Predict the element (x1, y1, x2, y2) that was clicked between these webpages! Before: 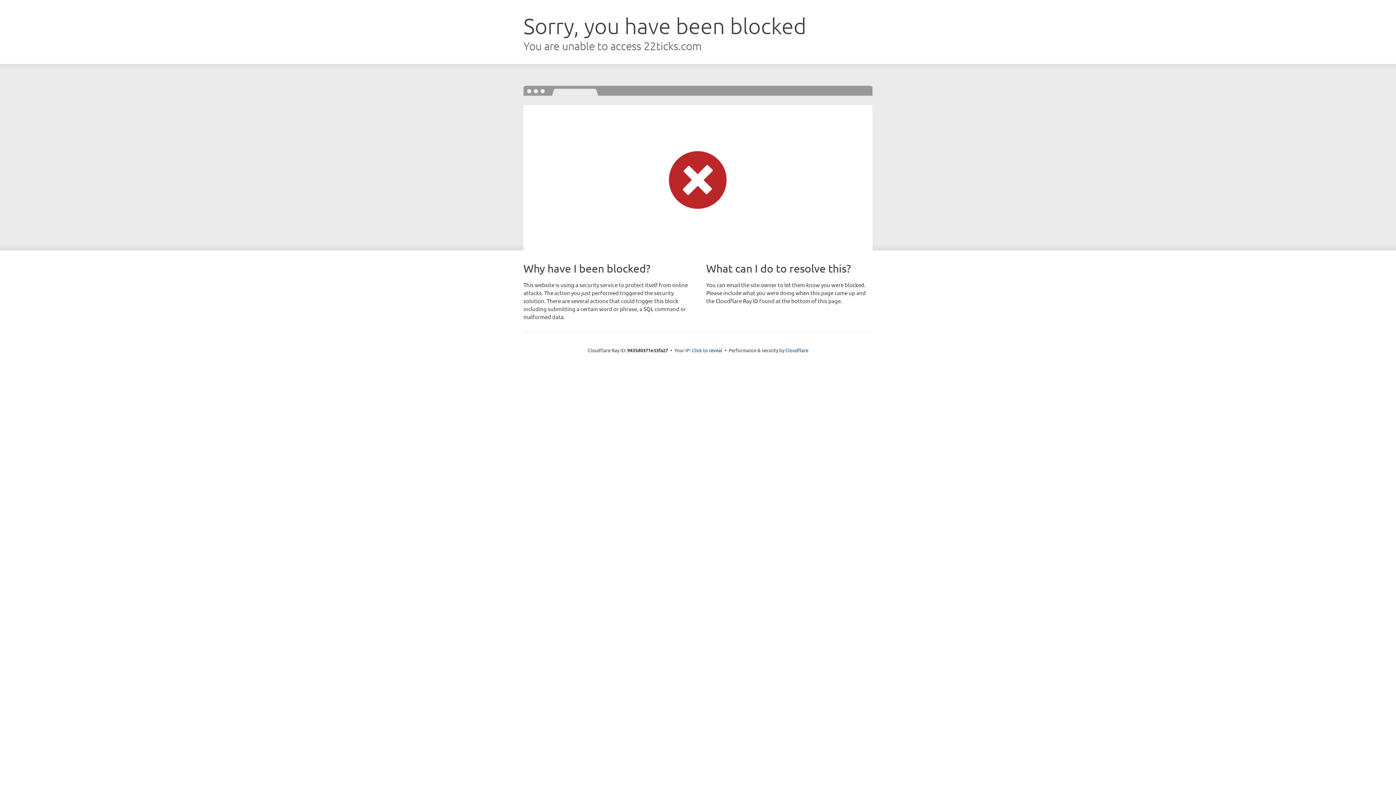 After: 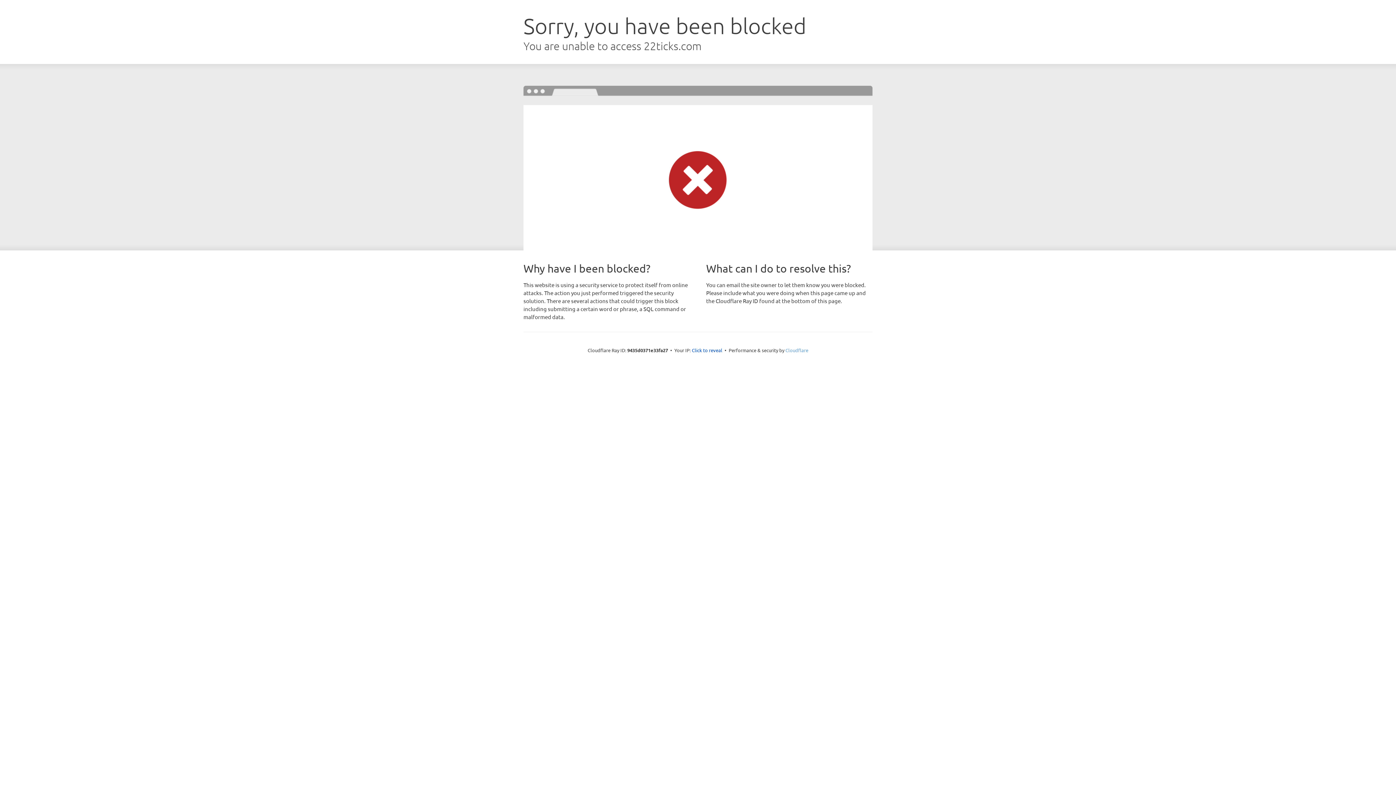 Action: label: Cloudflare bbox: (785, 347, 808, 353)